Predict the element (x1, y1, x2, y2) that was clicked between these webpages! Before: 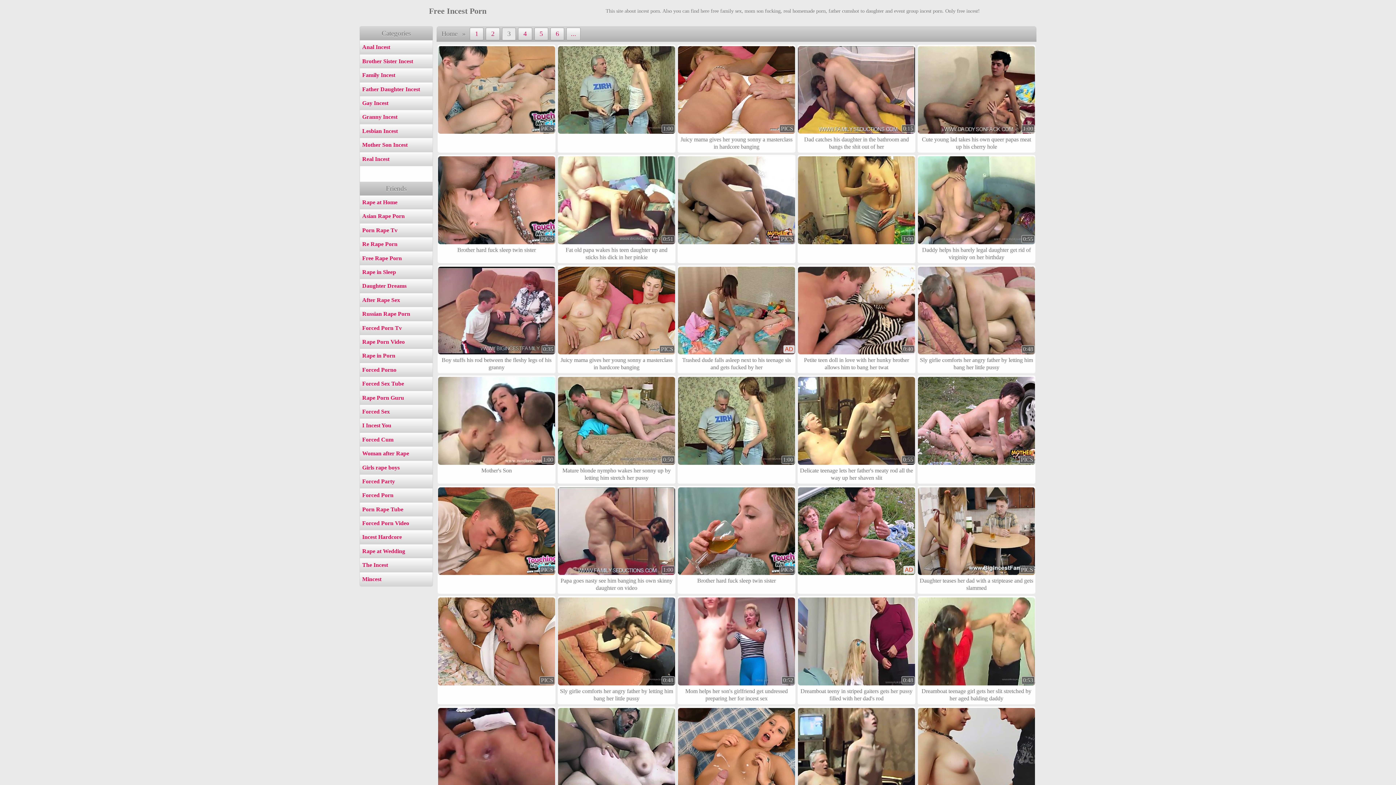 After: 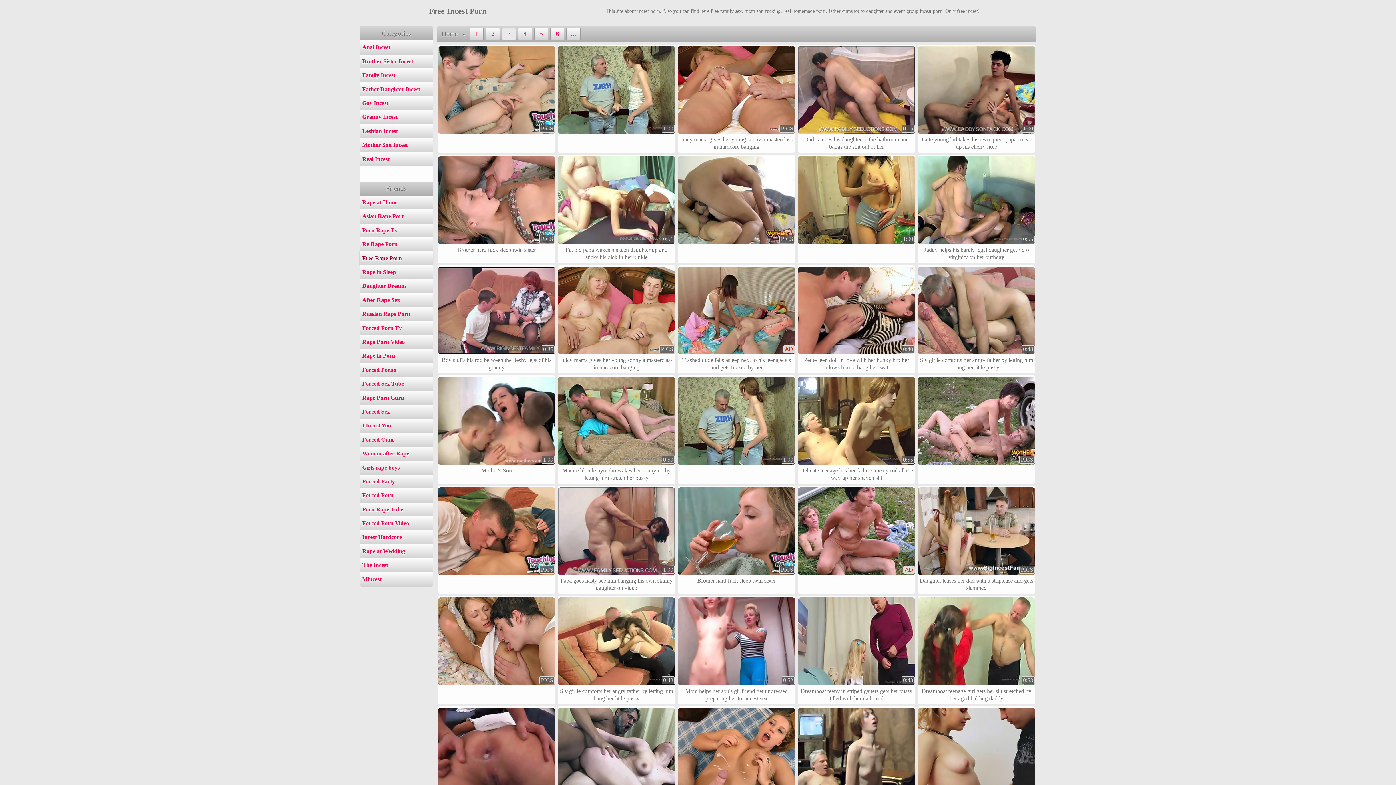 Action: bbox: (360, 251, 432, 265) label: Free Rape Porn